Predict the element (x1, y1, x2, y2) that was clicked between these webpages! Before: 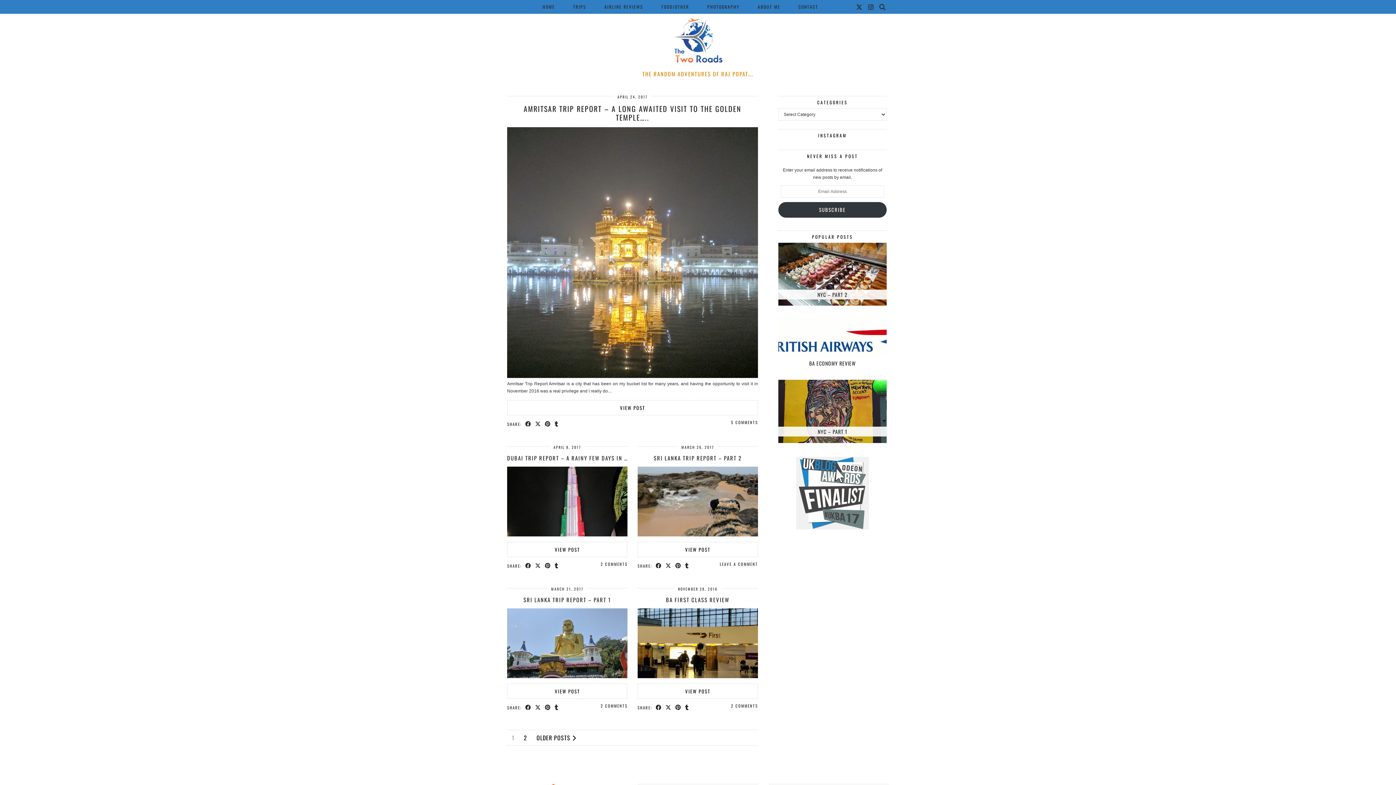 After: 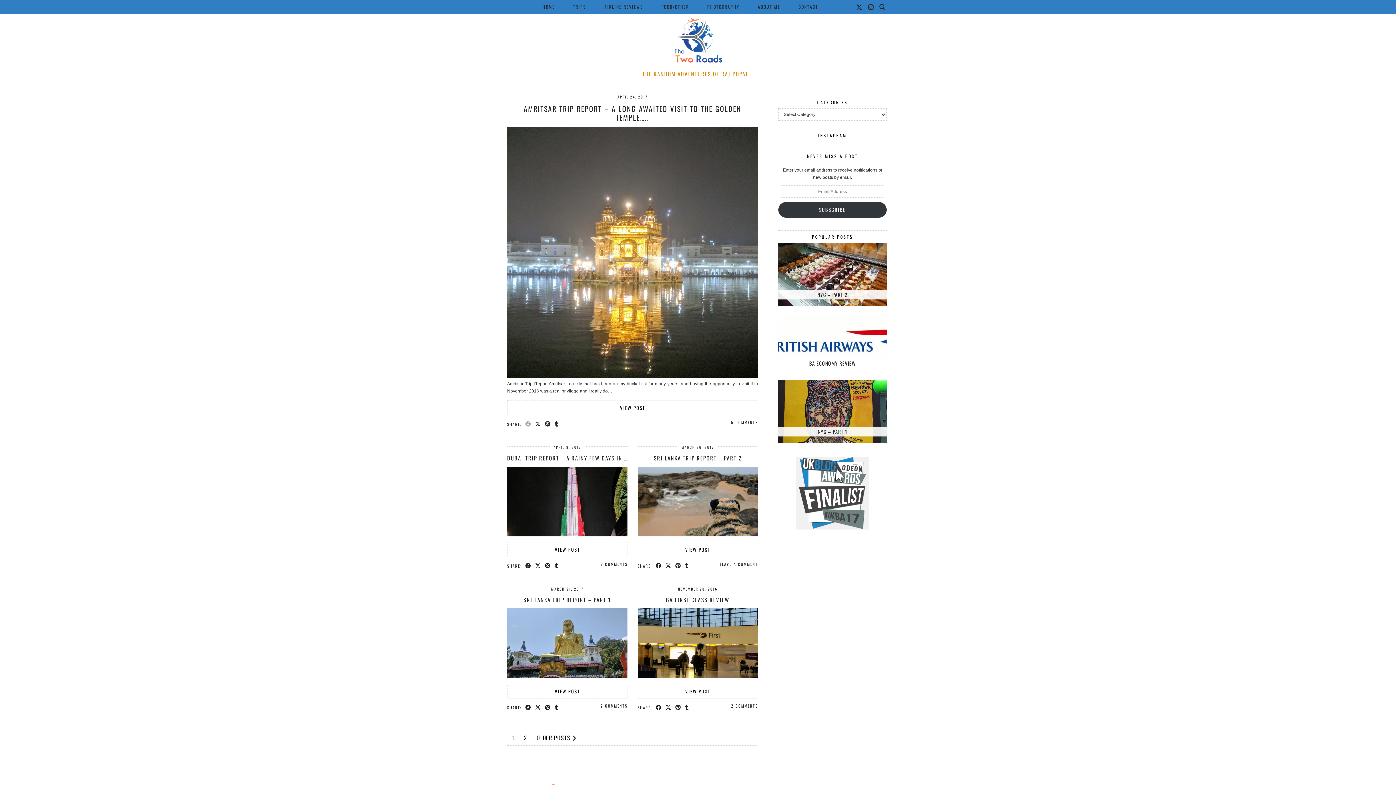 Action: bbox: (525, 419, 531, 428) label: Share on Facebook